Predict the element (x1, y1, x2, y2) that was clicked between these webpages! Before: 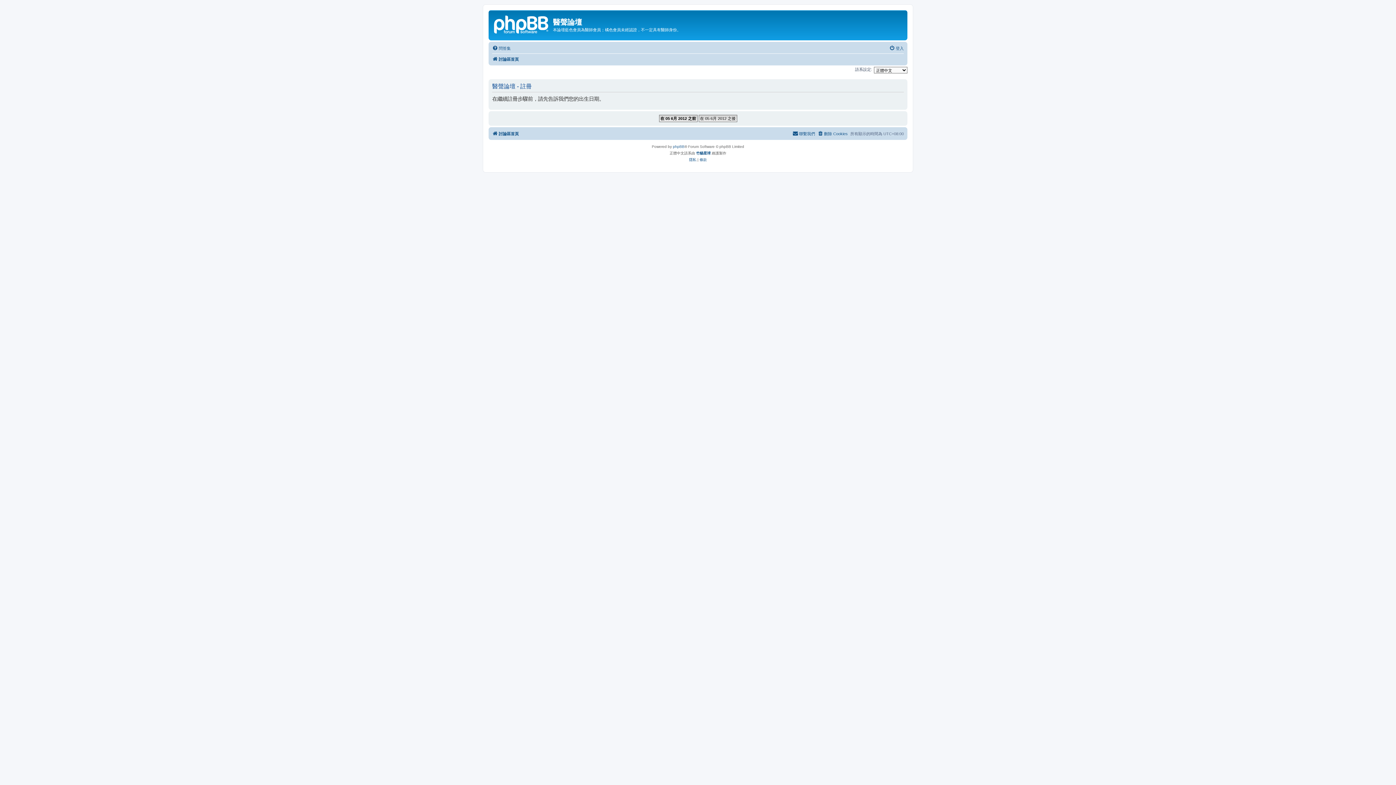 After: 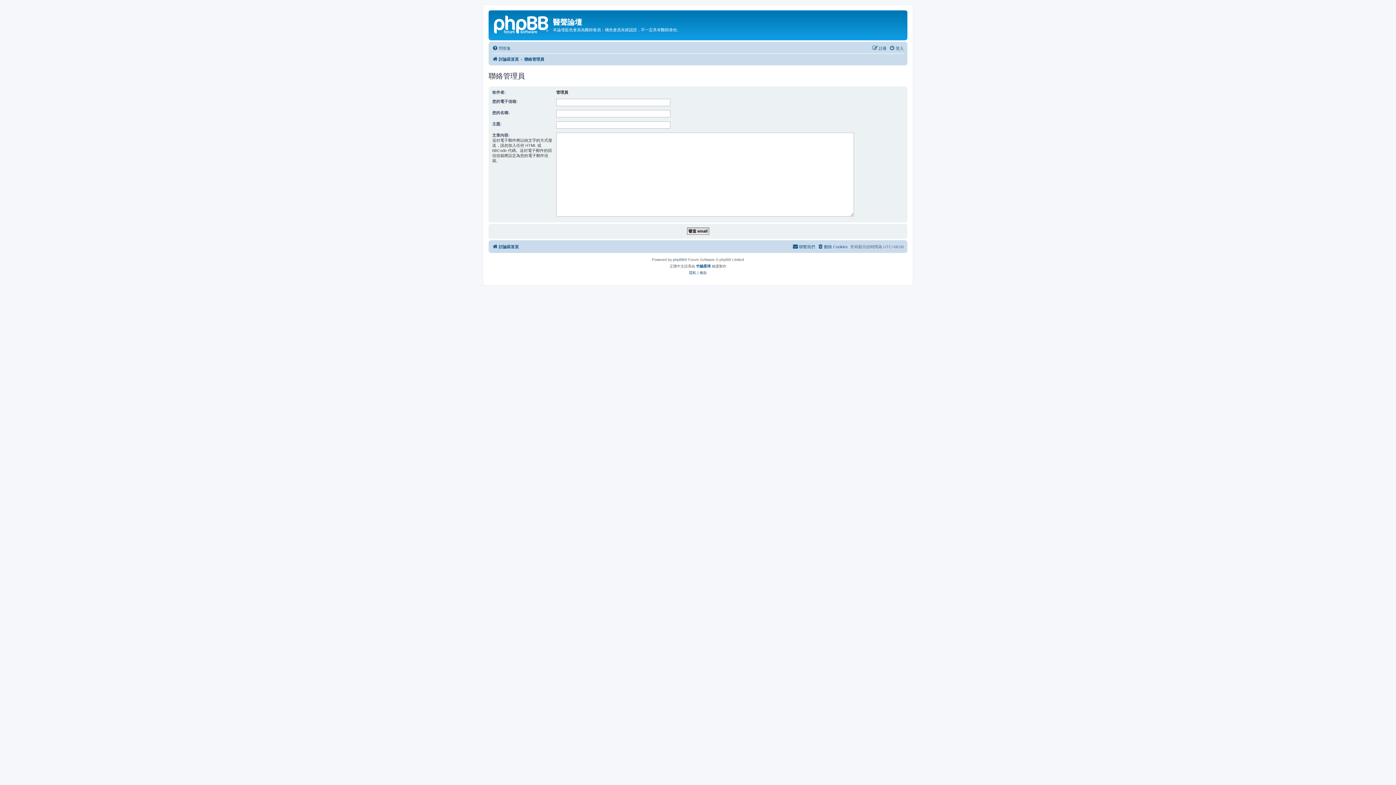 Action: bbox: (792, 129, 815, 138) label: 聯繫我們